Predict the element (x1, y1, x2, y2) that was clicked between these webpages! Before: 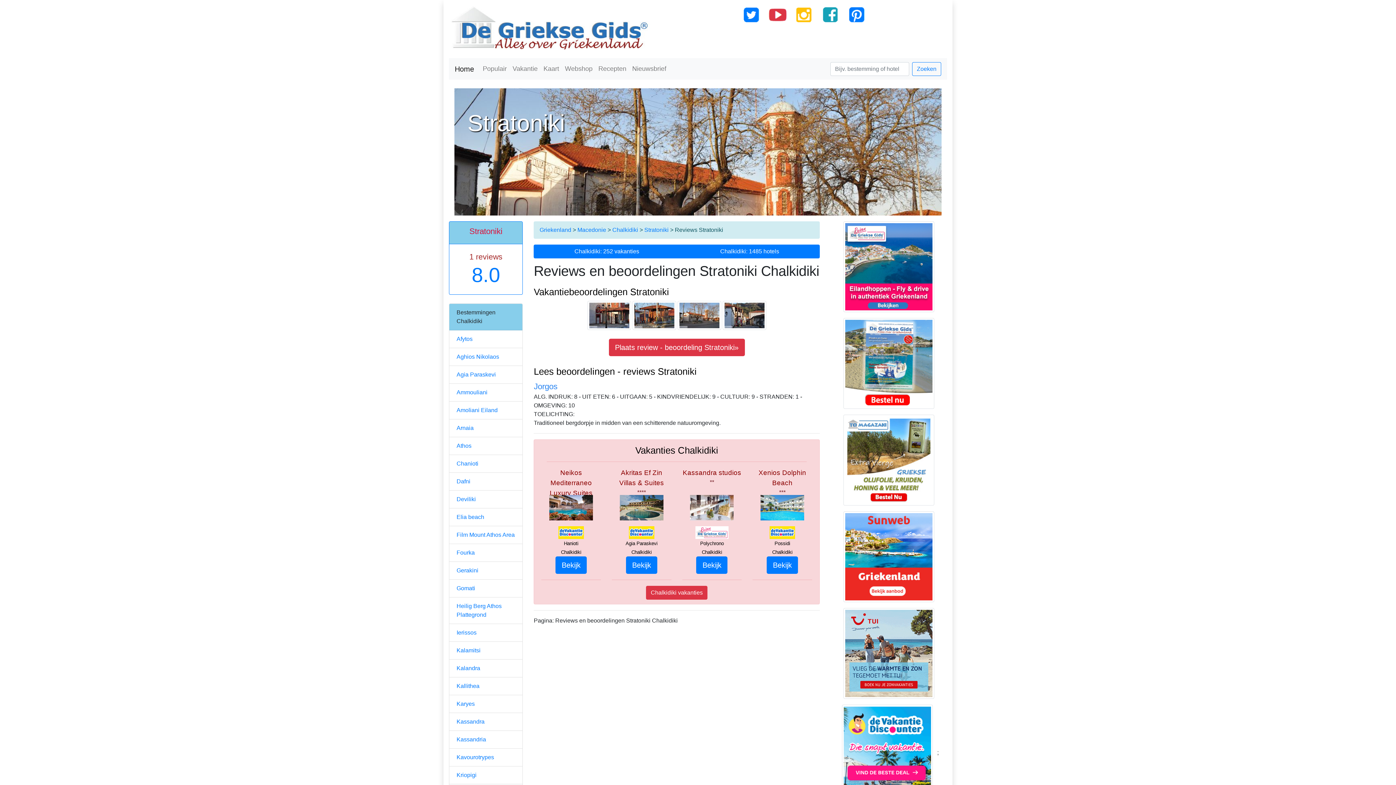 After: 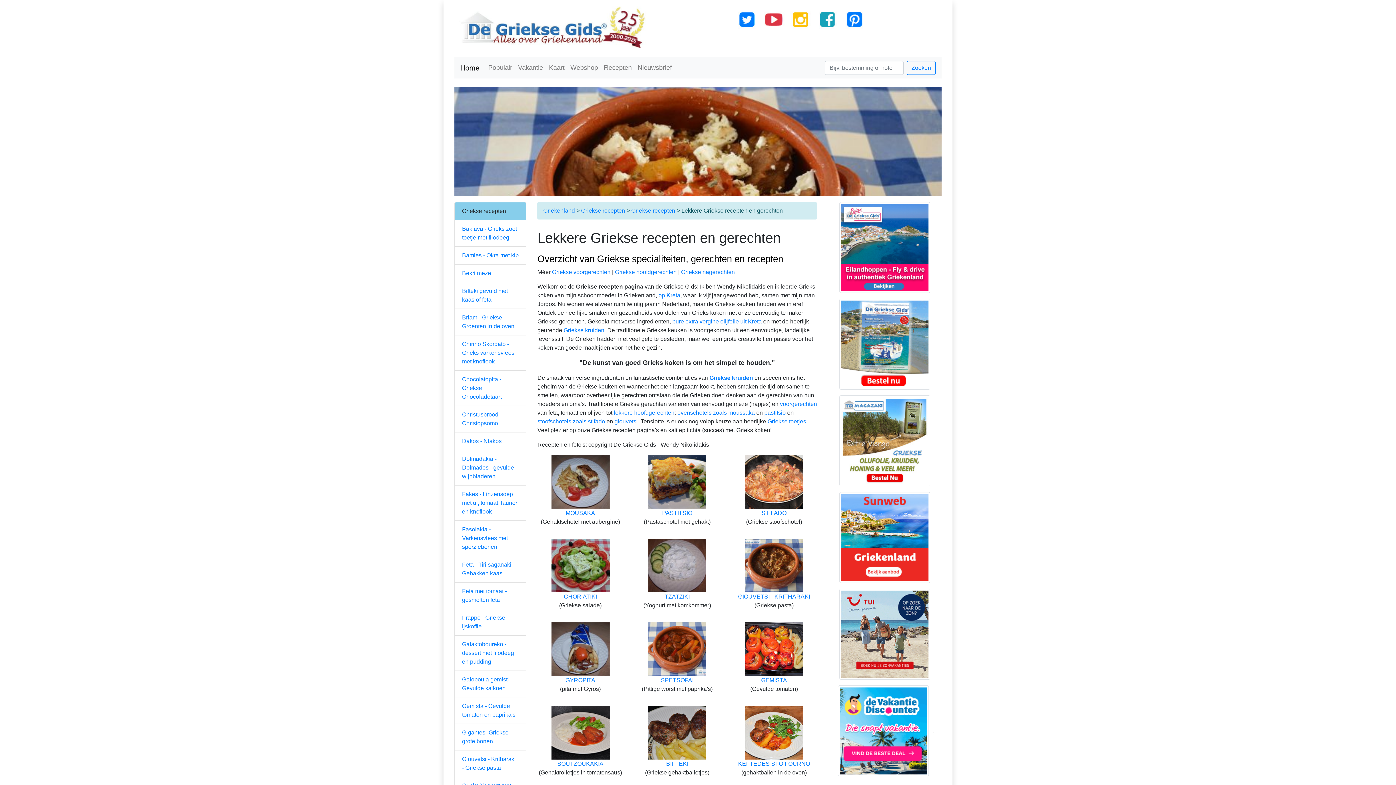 Action: label: Recepten bbox: (595, 61, 629, 76)